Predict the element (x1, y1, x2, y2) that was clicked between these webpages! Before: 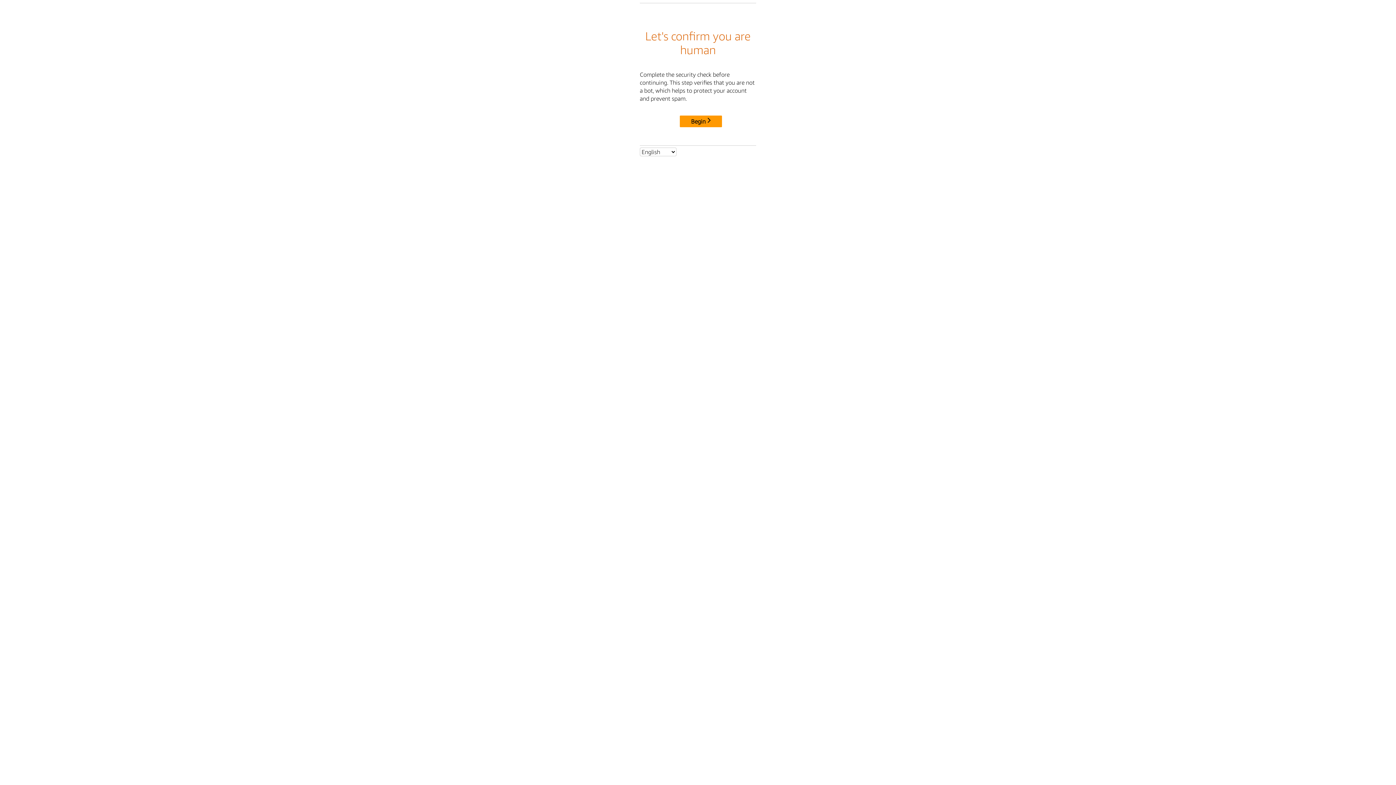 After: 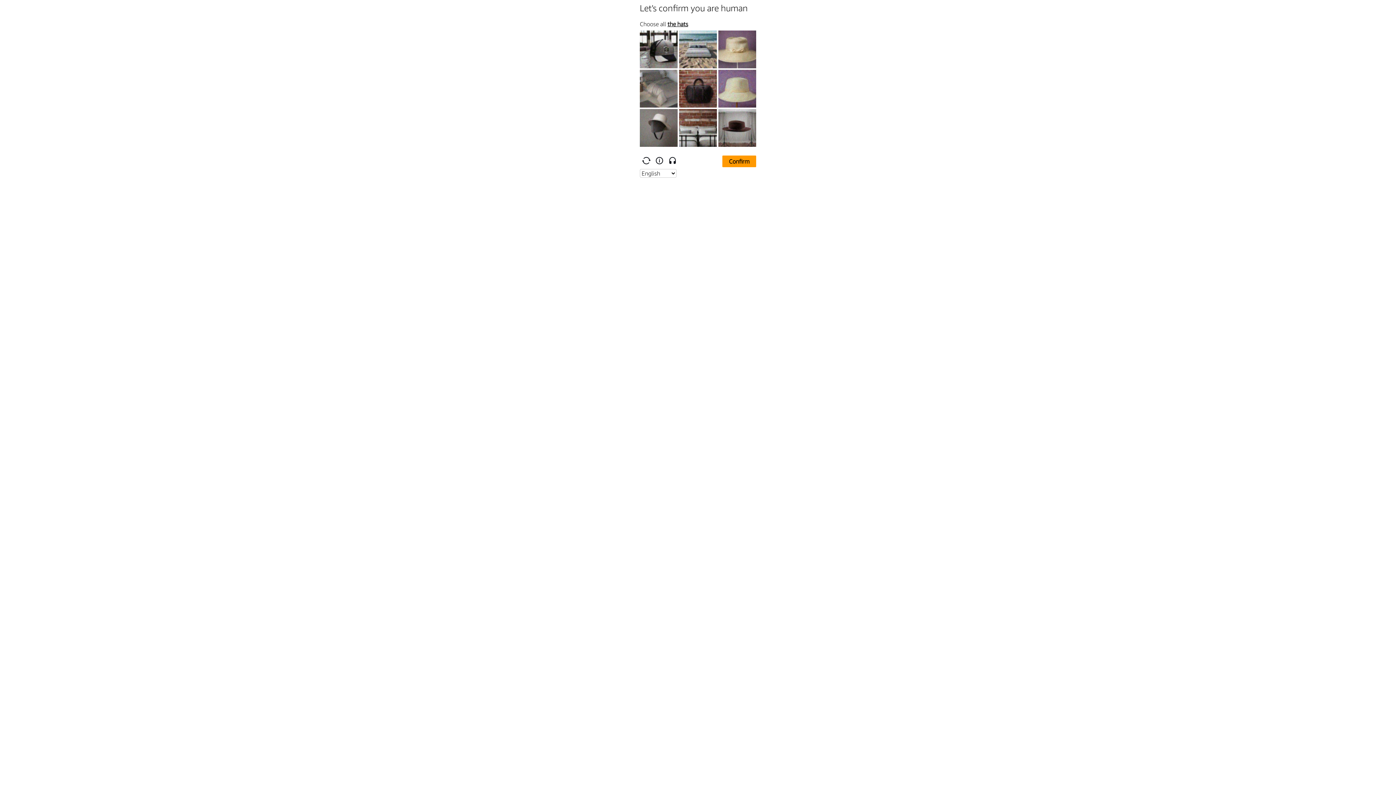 Action: label: Begin bbox: (680, 115, 722, 127)